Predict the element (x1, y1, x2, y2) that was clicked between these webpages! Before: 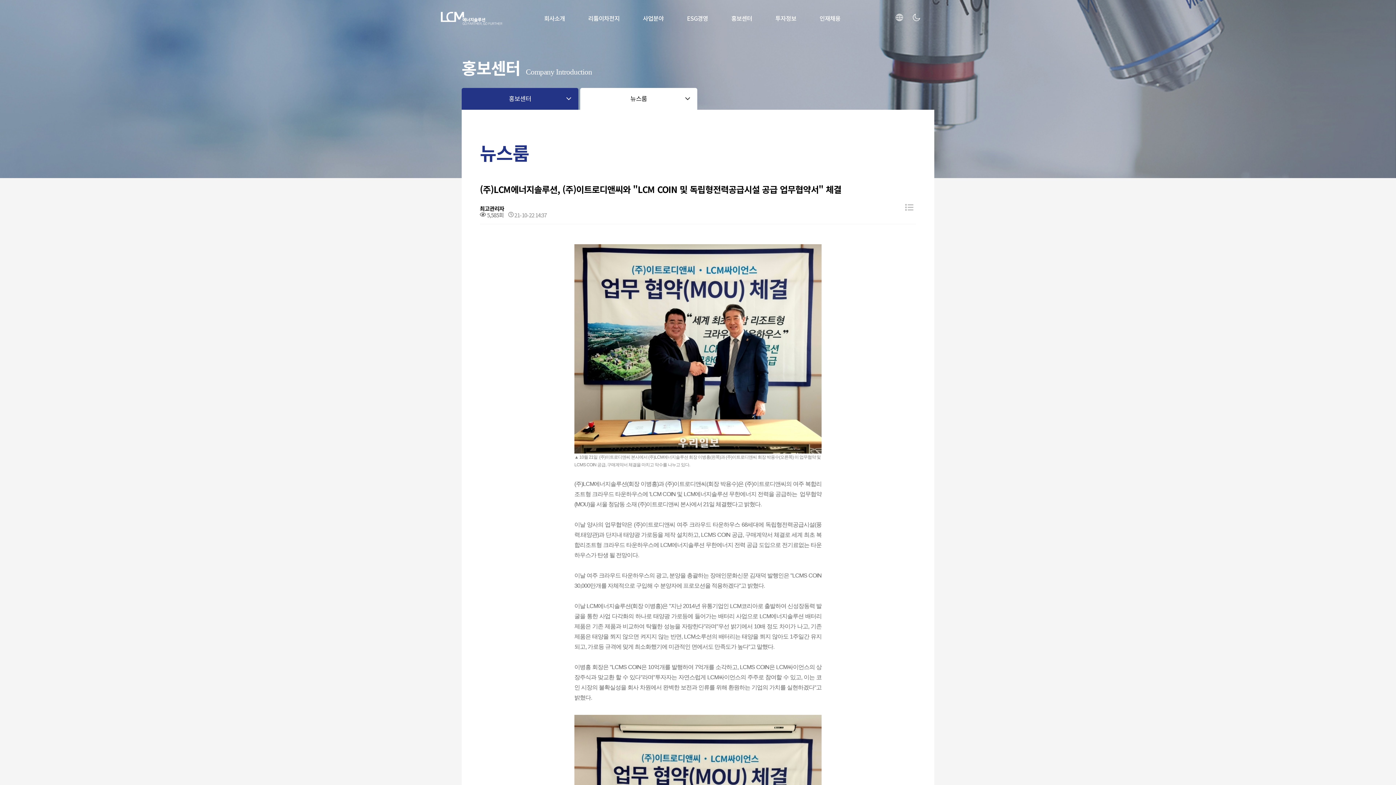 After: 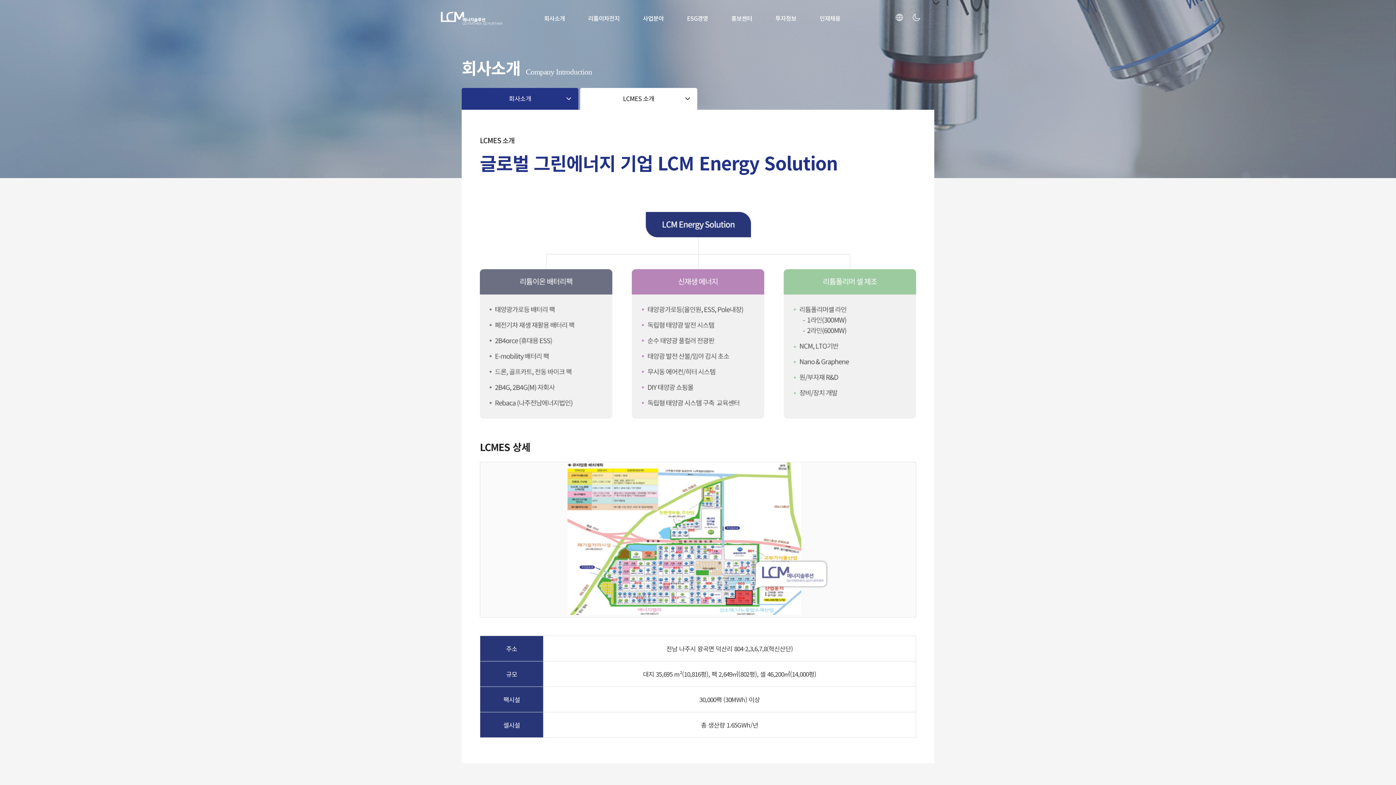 Action: bbox: (544, 13, 565, 22) label: 회사소개